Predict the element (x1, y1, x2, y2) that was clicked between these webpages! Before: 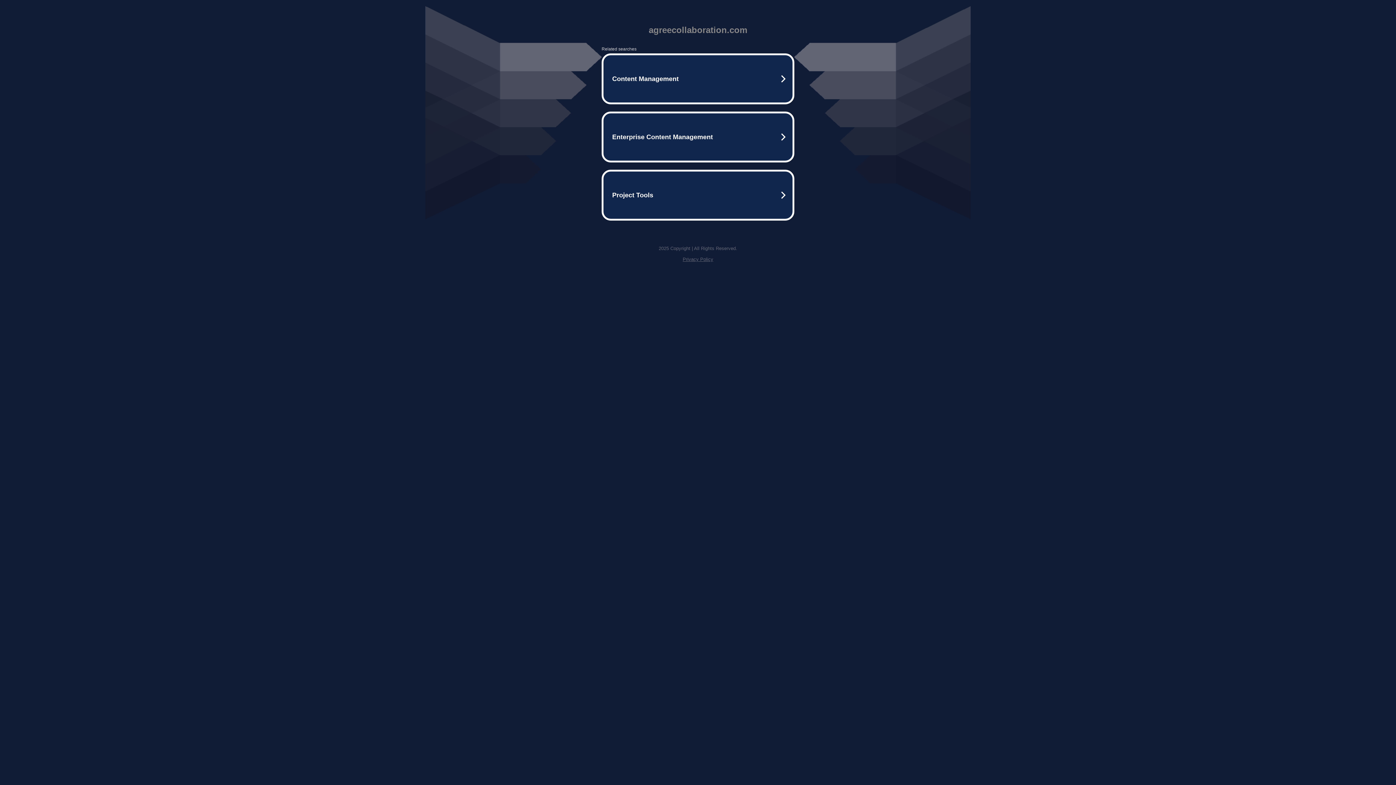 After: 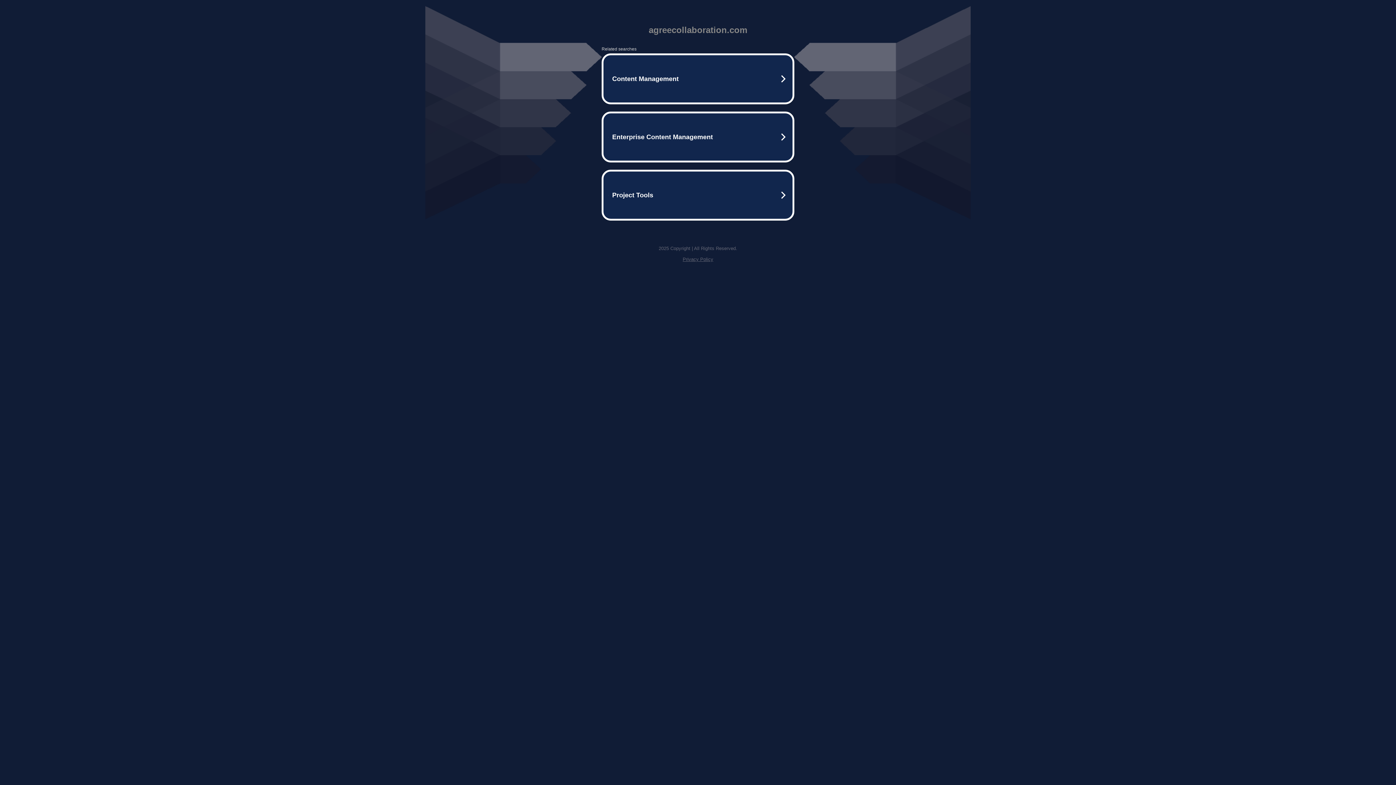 Action: label: Privacy Policy bbox: (682, 256, 713, 262)